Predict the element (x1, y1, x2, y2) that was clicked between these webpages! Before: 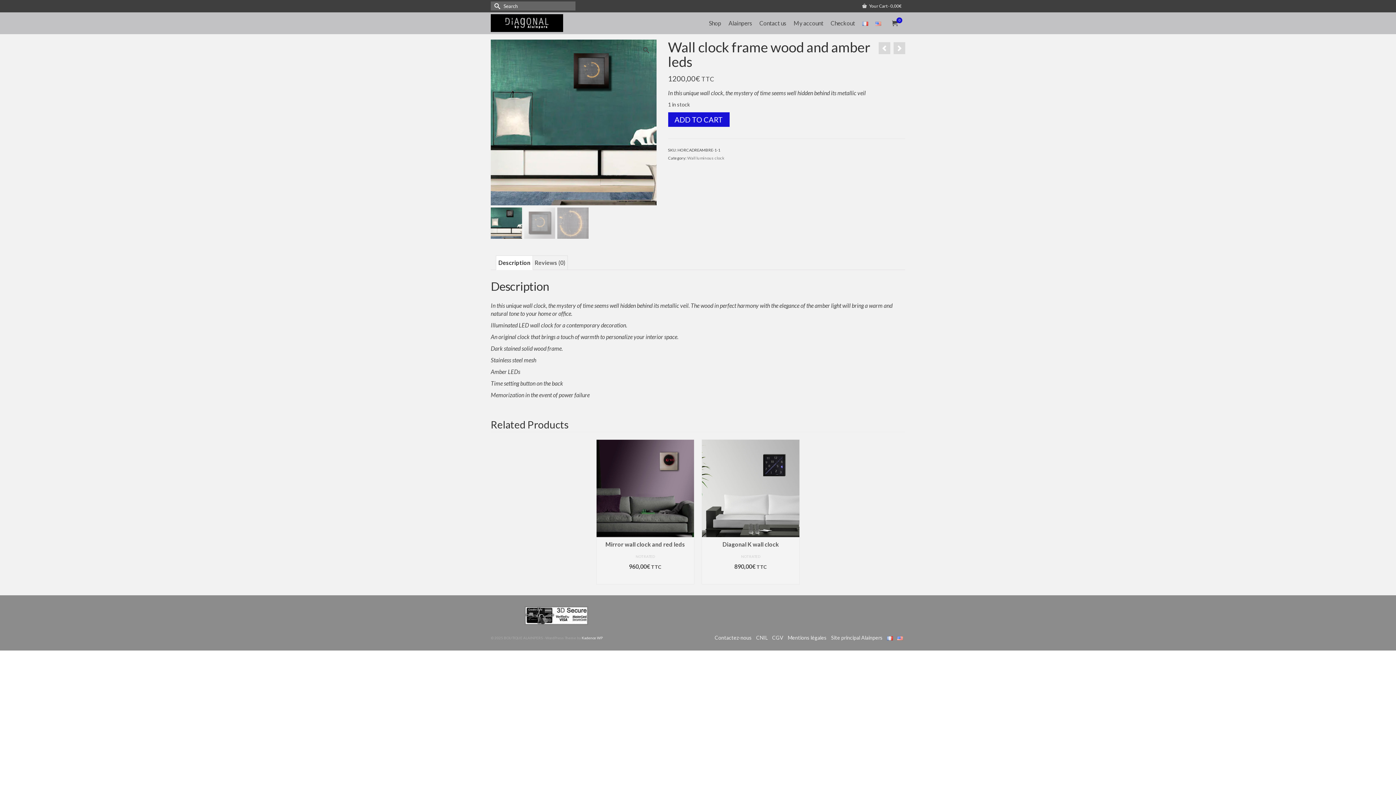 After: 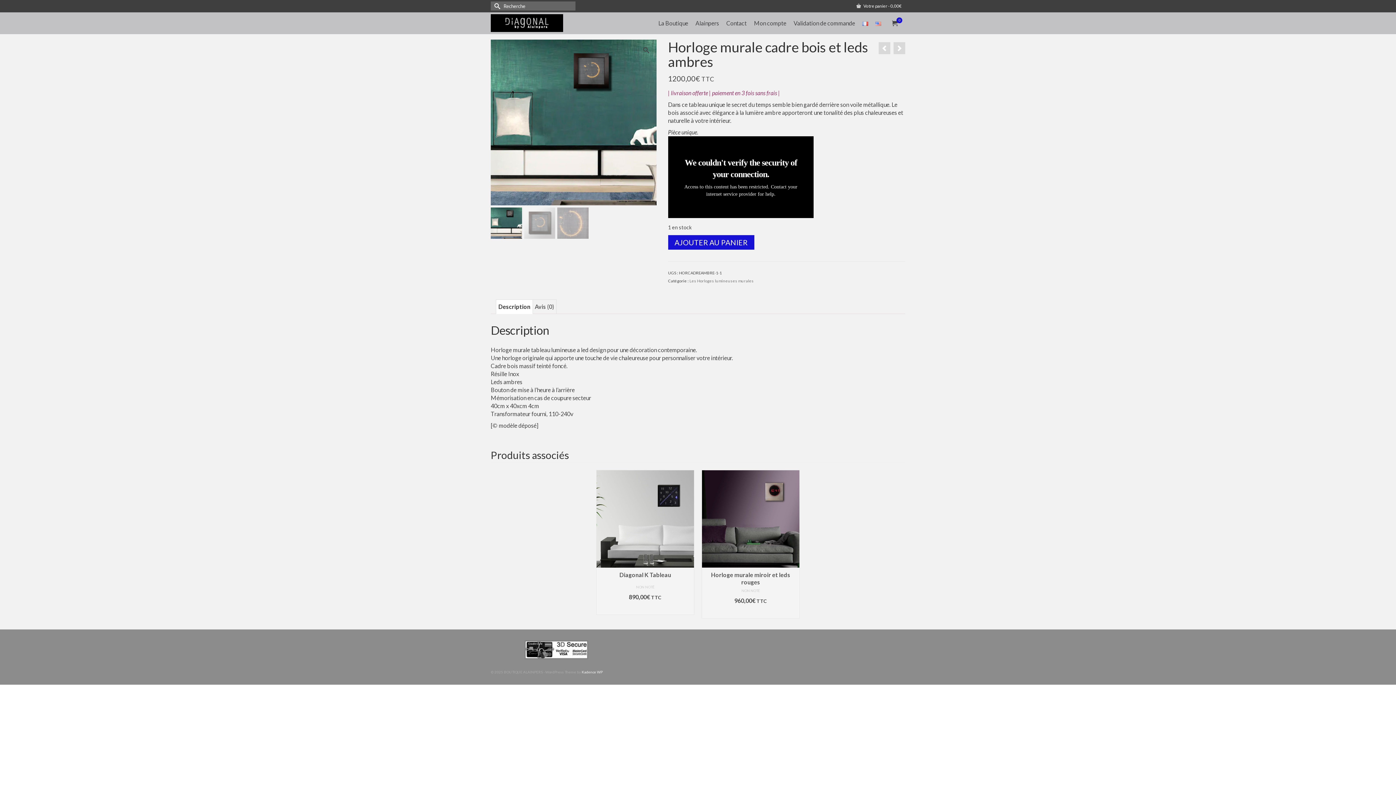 Action: bbox: (885, 632, 895, 643)